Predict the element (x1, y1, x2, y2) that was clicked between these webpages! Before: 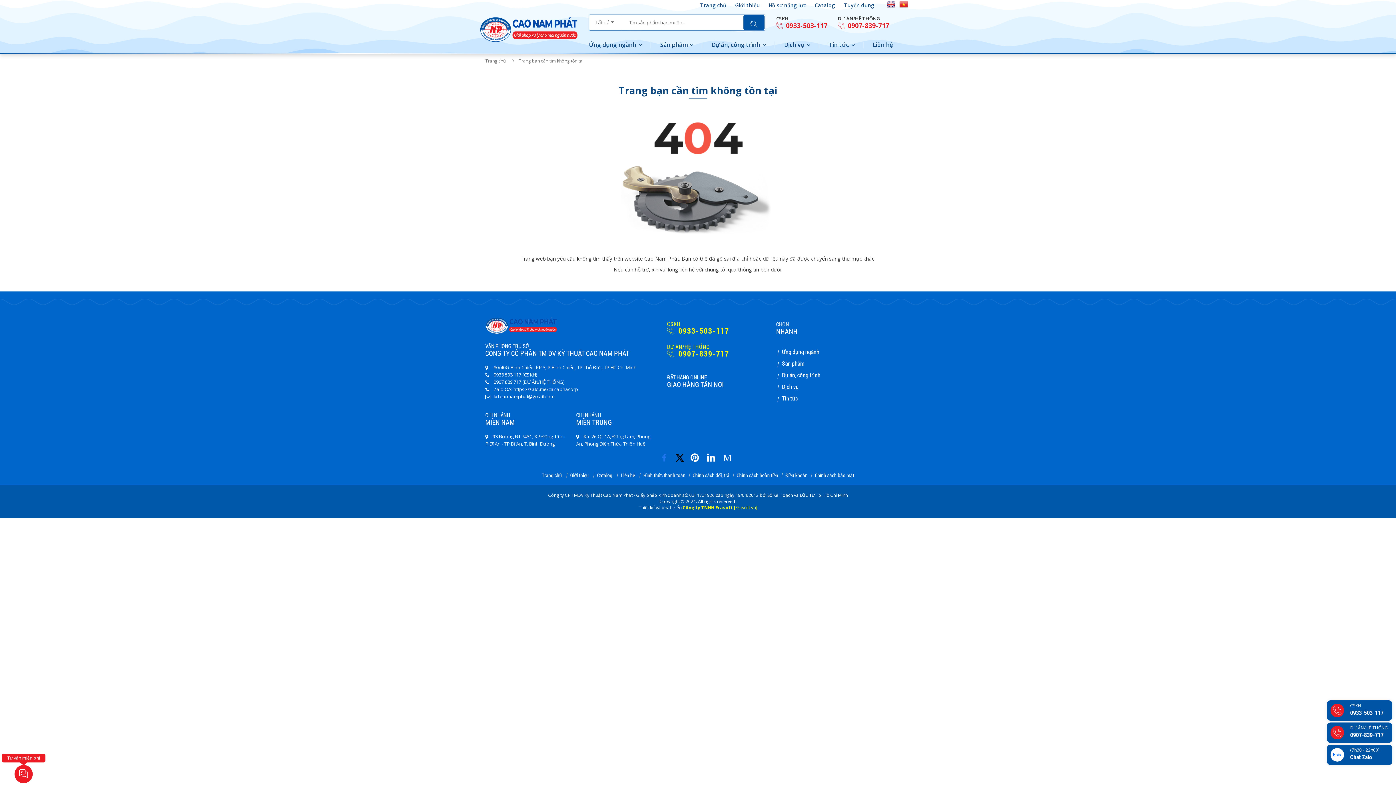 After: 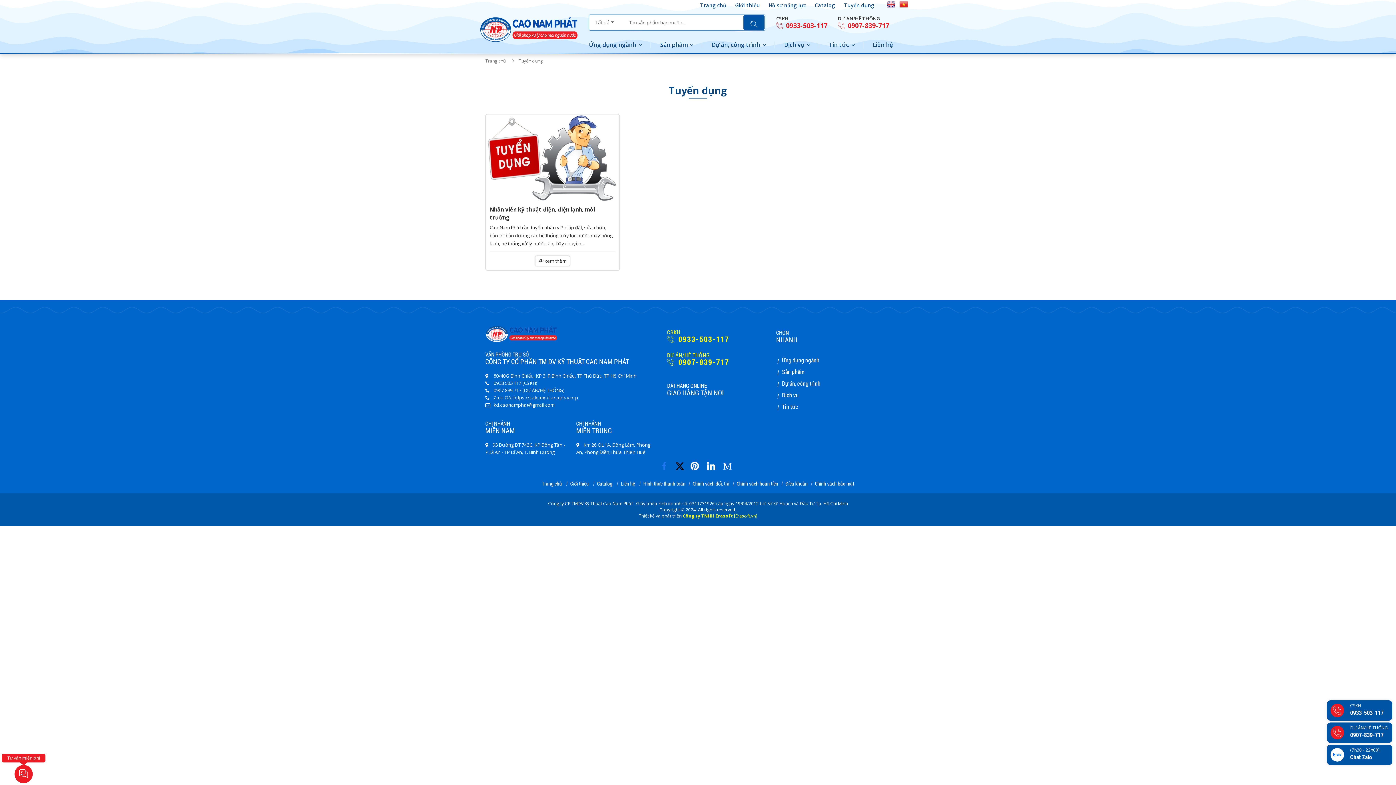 Action: label: Tuyển dụng bbox: (844, 0, 874, 10)